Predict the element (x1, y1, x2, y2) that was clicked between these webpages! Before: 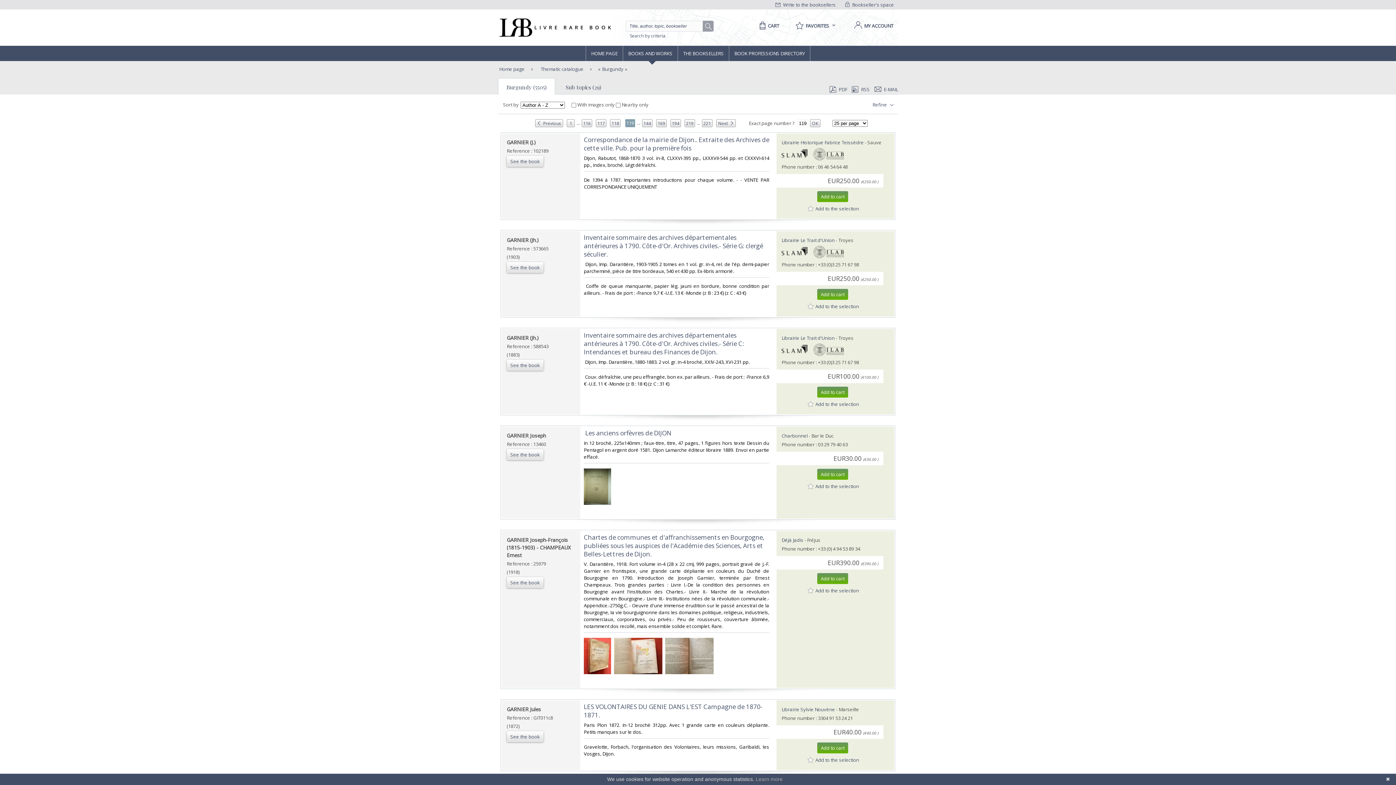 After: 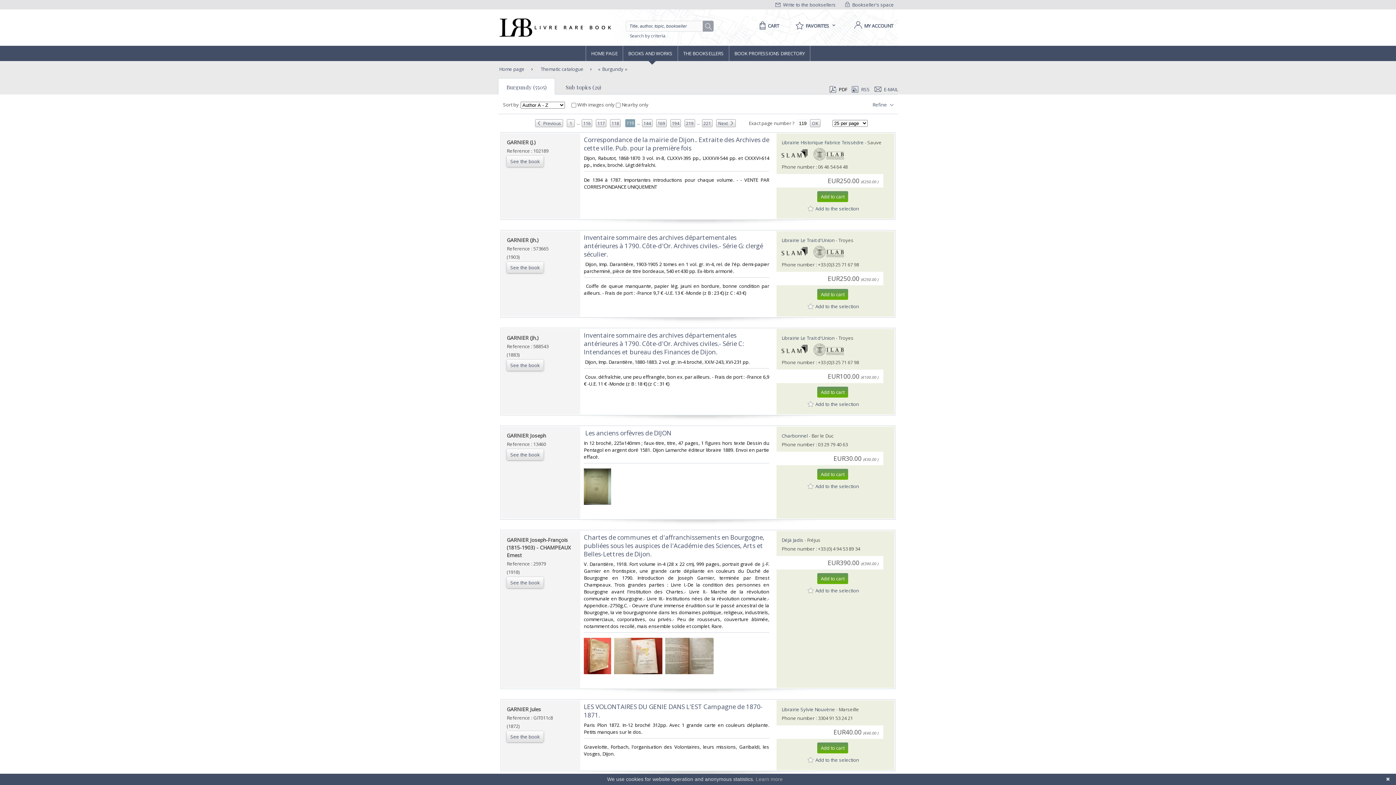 Action: bbox: (829, 86, 847, 92) label: PDF